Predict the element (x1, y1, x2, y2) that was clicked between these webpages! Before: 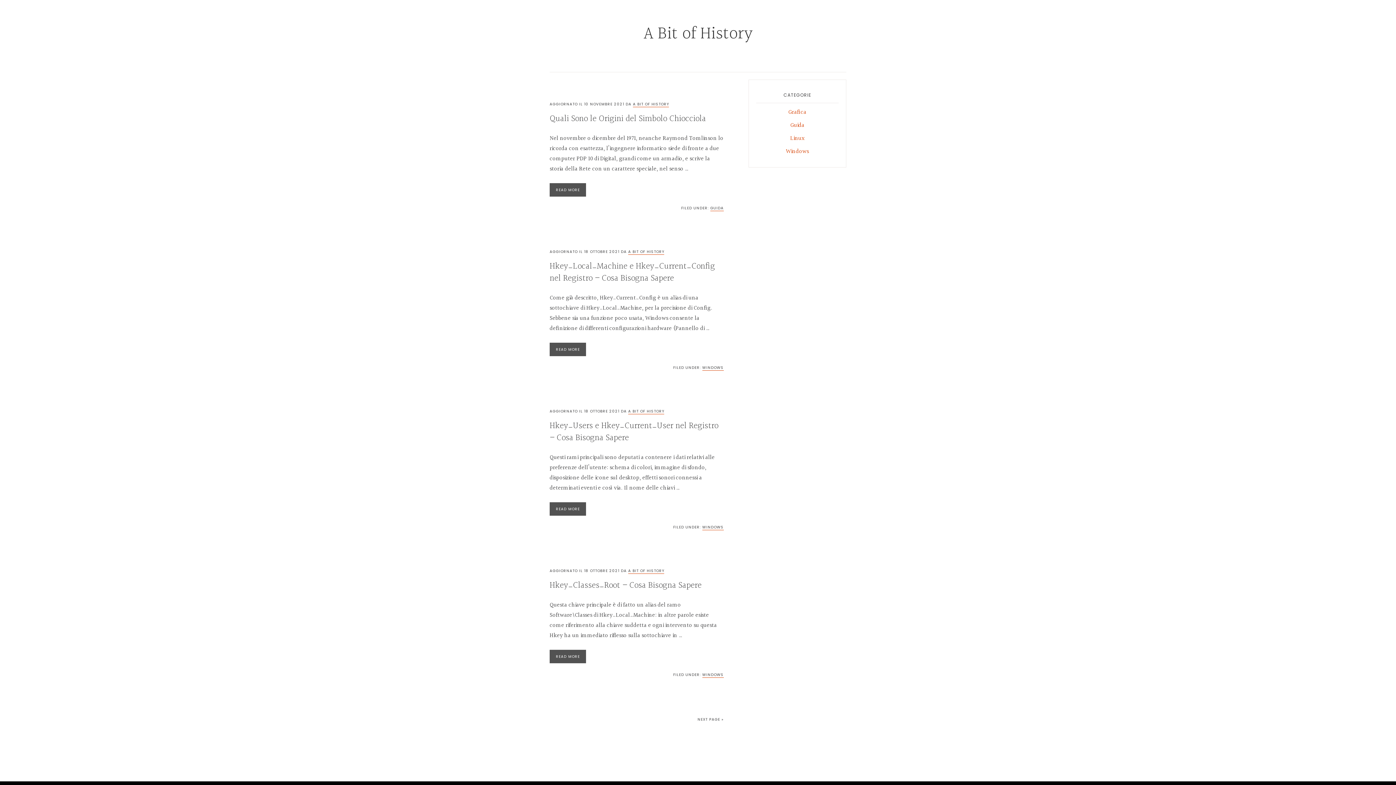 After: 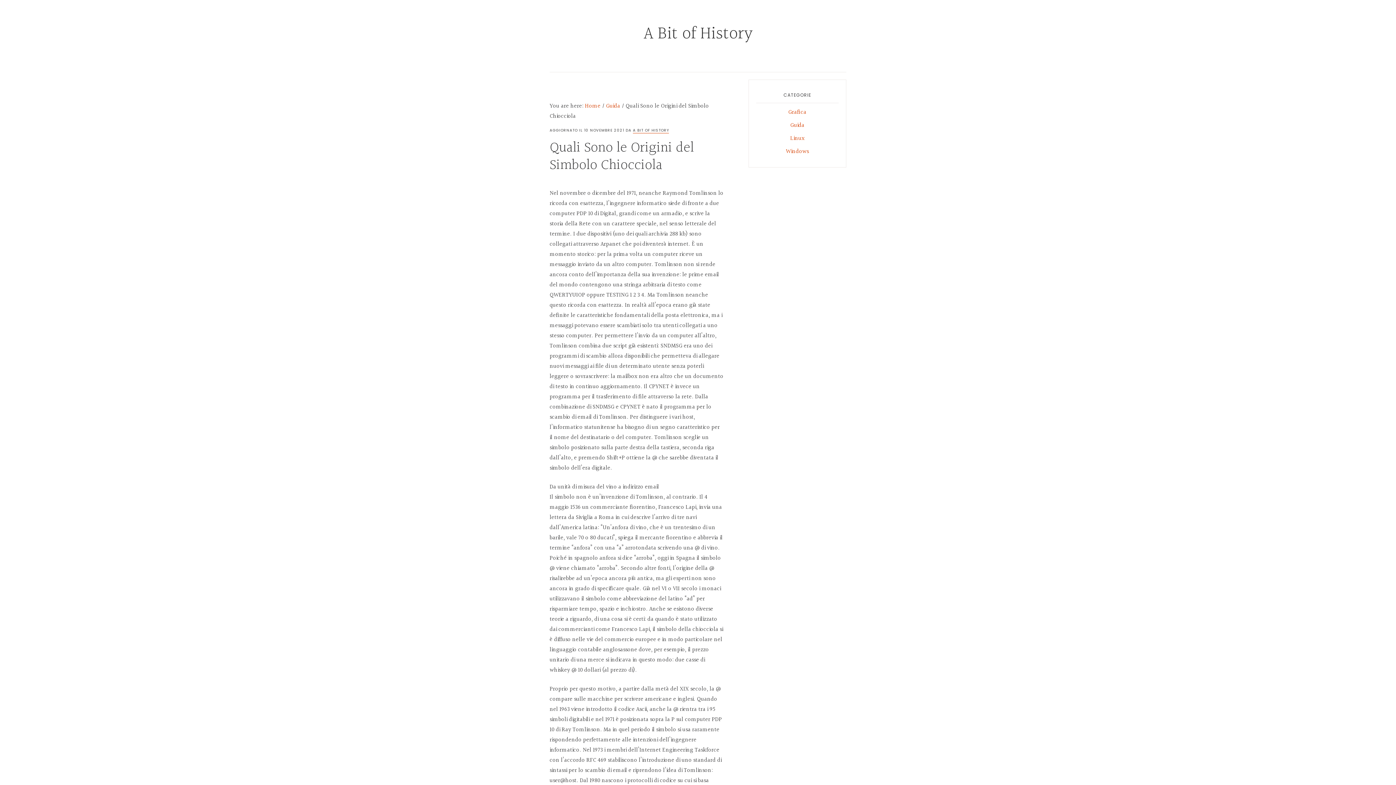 Action: label: Quali Sono le Origini del Simbolo Chiocciola bbox: (549, 112, 706, 125)